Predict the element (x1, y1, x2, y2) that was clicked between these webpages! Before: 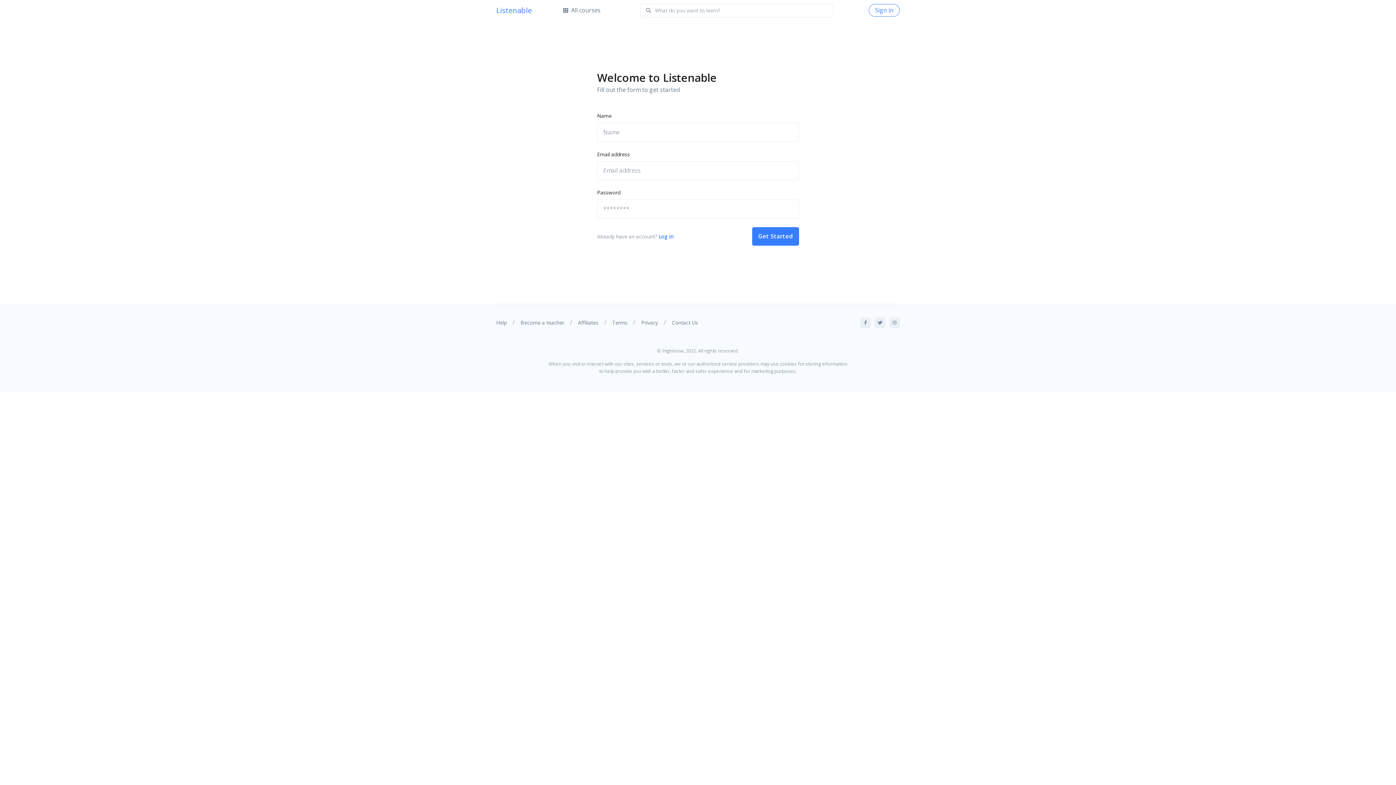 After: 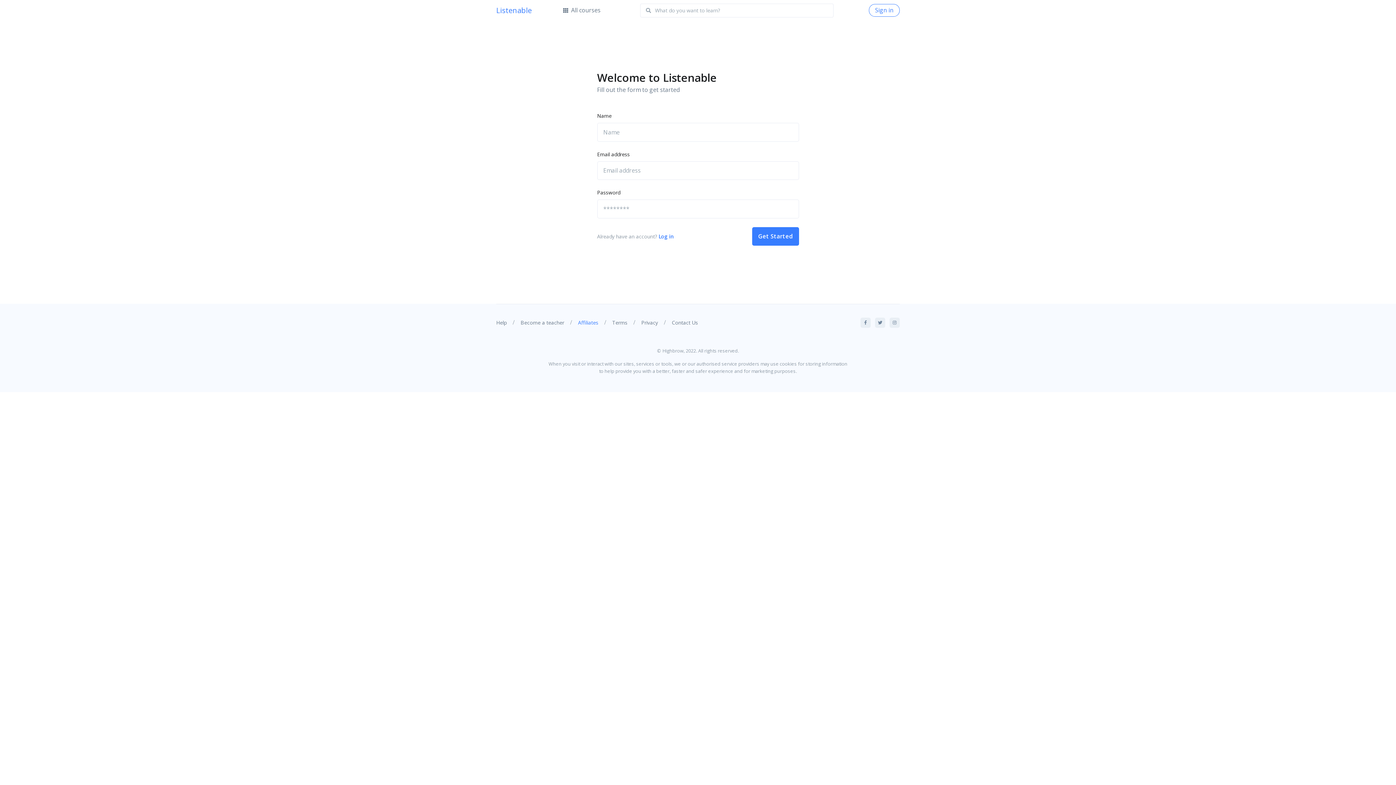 Action: label: Affiliates bbox: (578, 315, 598, 329)